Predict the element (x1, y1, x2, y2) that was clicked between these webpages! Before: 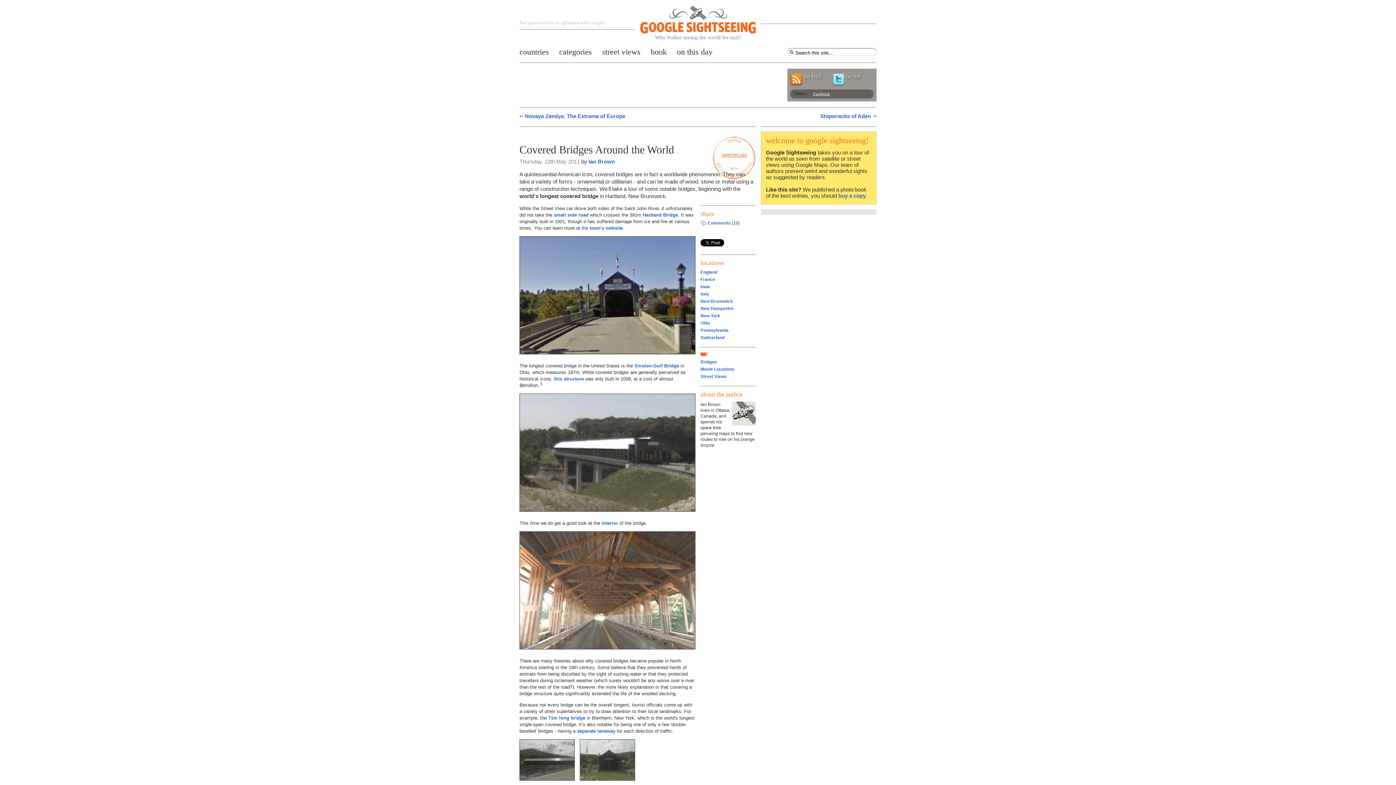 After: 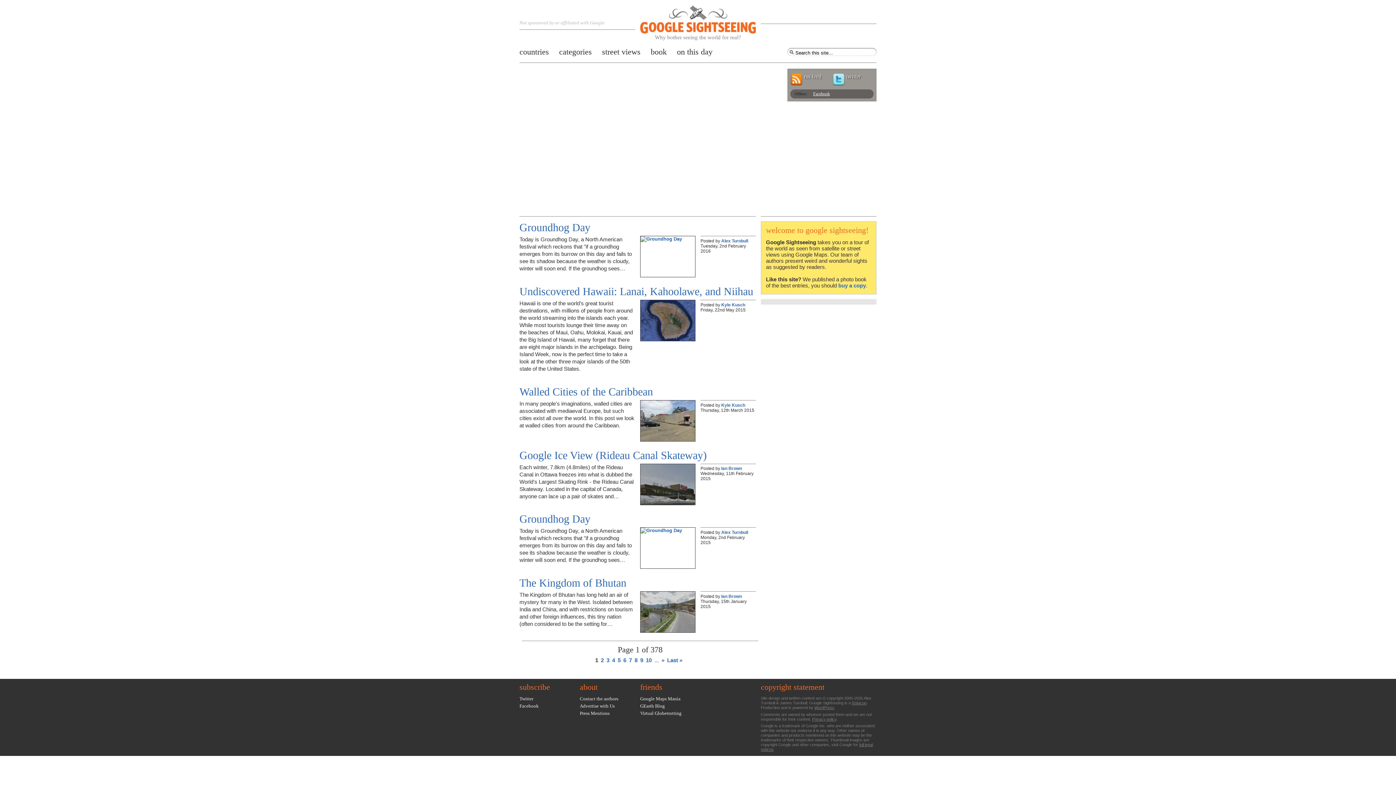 Action: bbox: (640, 5, 756, 40) label: Google Sightseeing

Why bother seeing the world for real?